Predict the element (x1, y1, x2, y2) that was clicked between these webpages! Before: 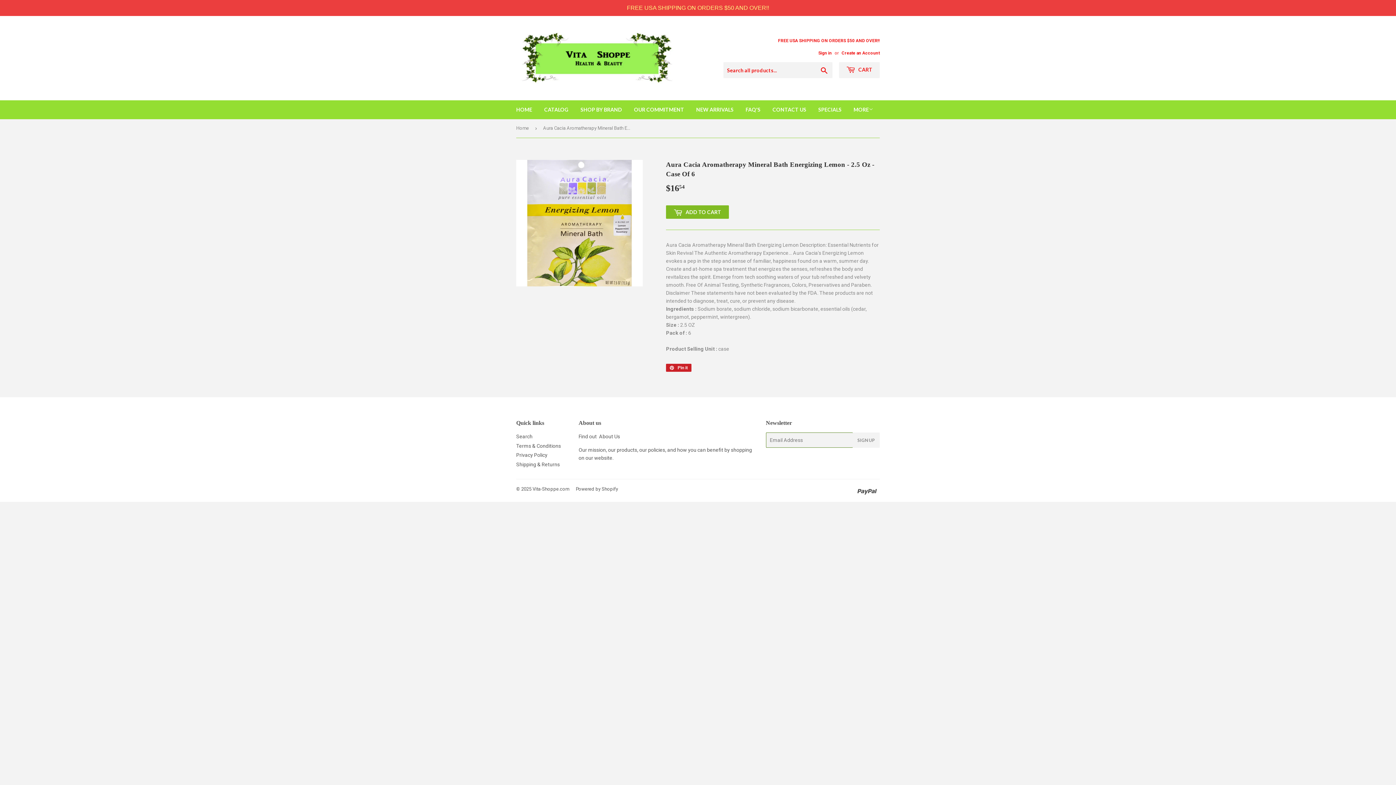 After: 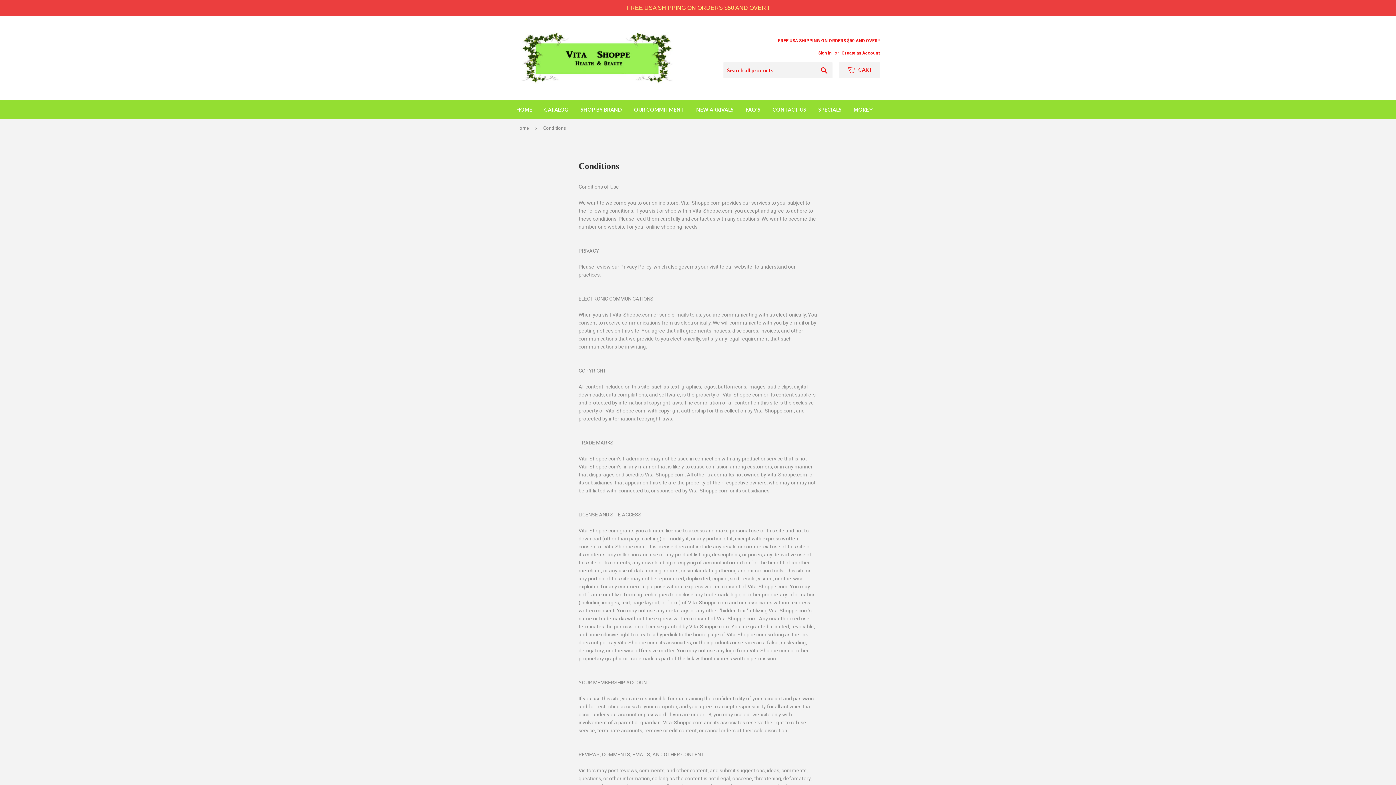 Action: label: Terms & Conditions bbox: (516, 443, 561, 449)